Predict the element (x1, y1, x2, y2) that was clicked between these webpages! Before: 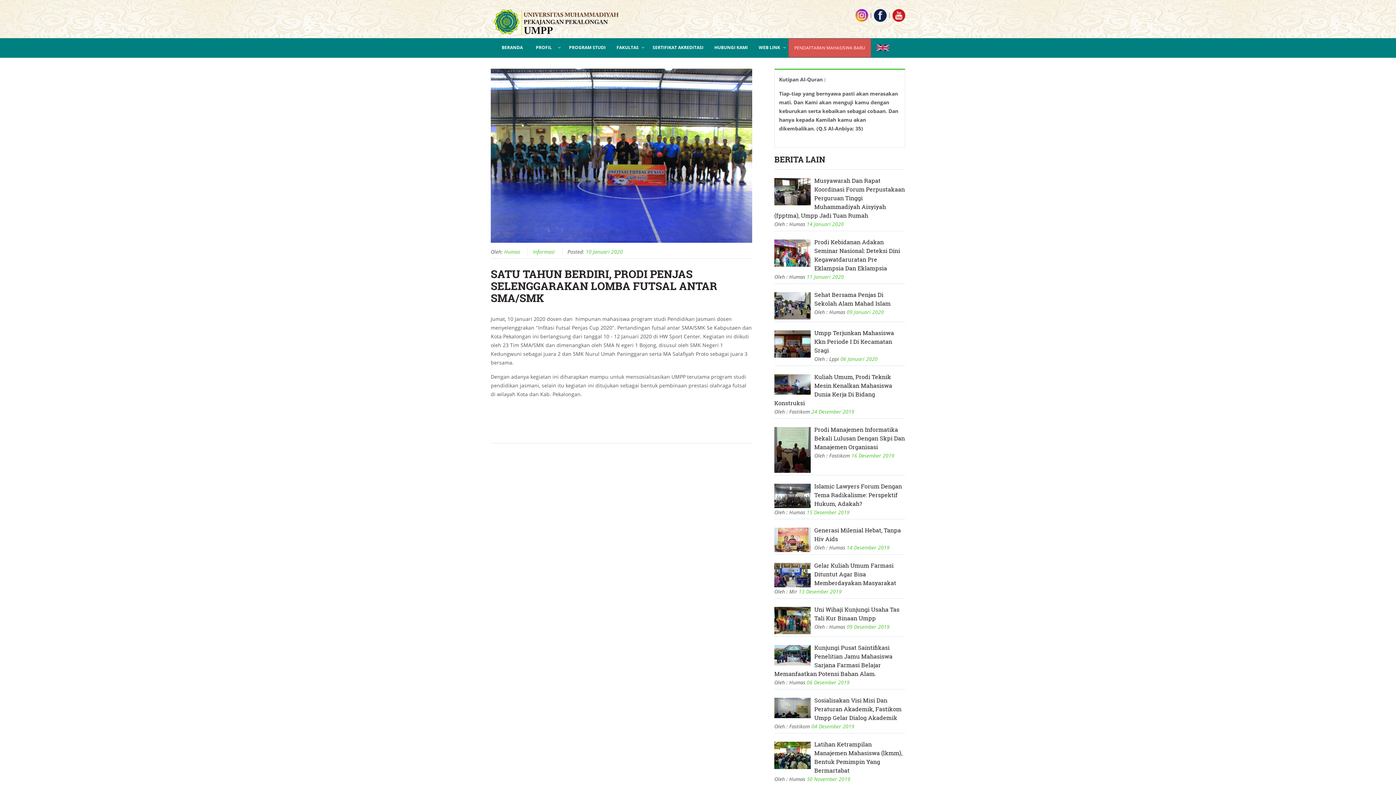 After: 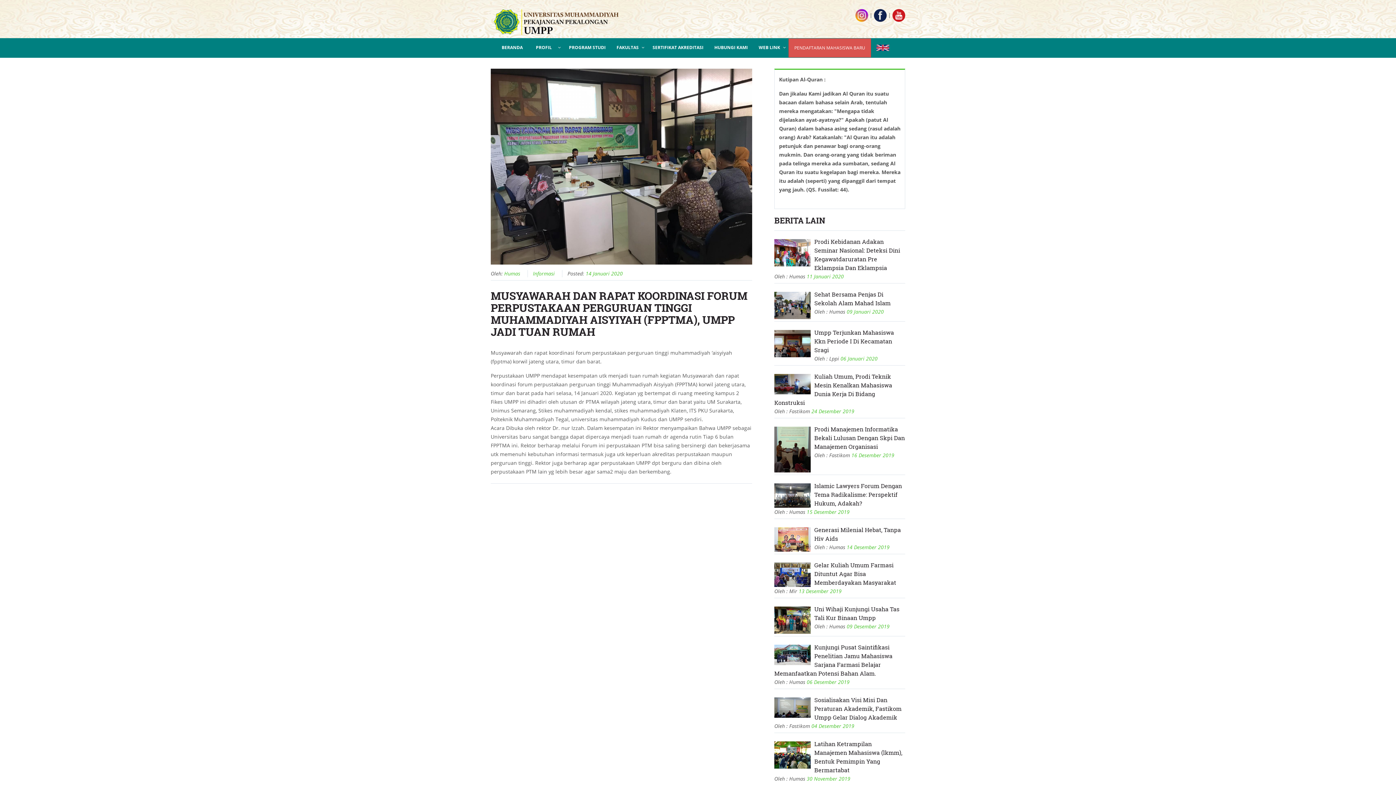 Action: bbox: (774, 176, 905, 220) label: Musyawarah Dan Rapat Koordinasi Forum Perpustakaan Perguruan Tinggi Muhammadiyah Aisyiyah (fpptma), Umpp Jadi Tuan Rumah